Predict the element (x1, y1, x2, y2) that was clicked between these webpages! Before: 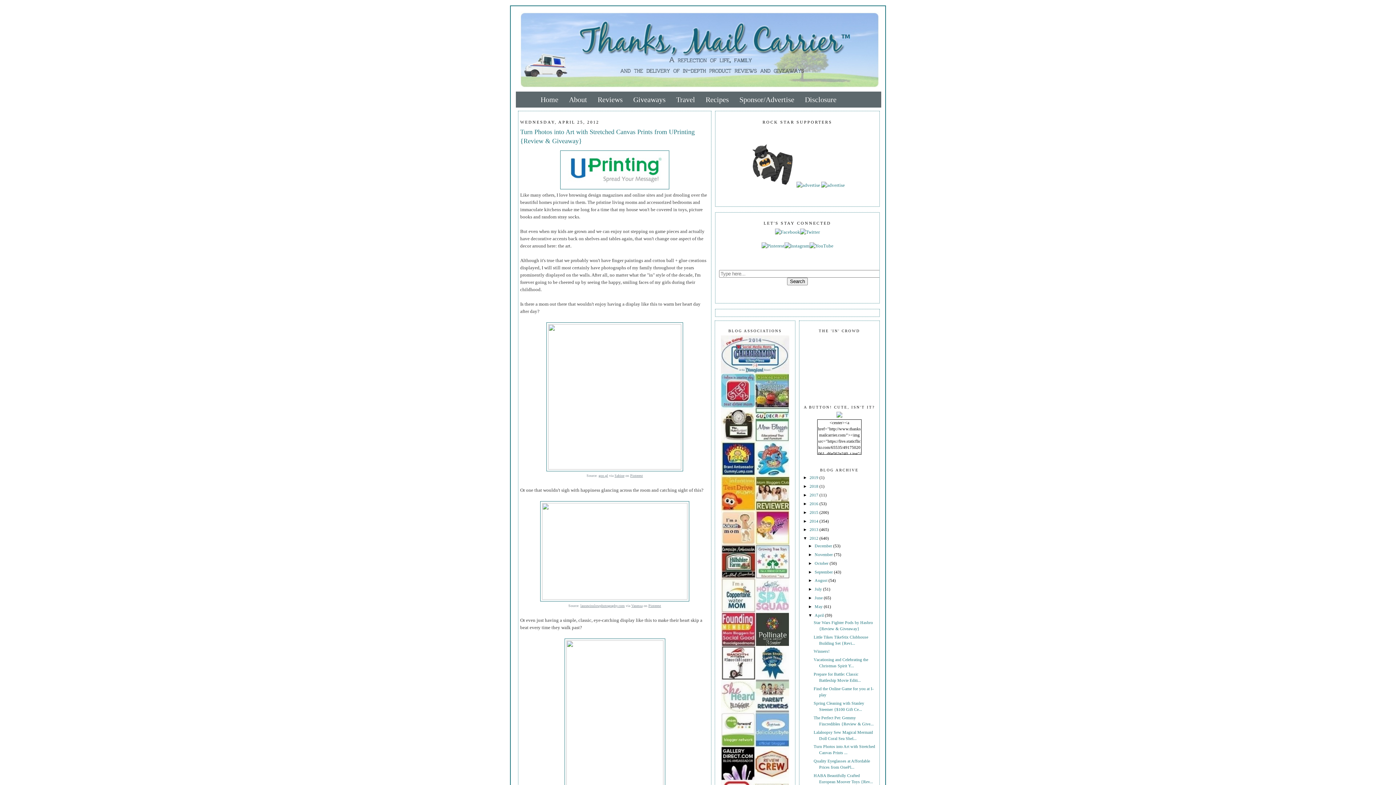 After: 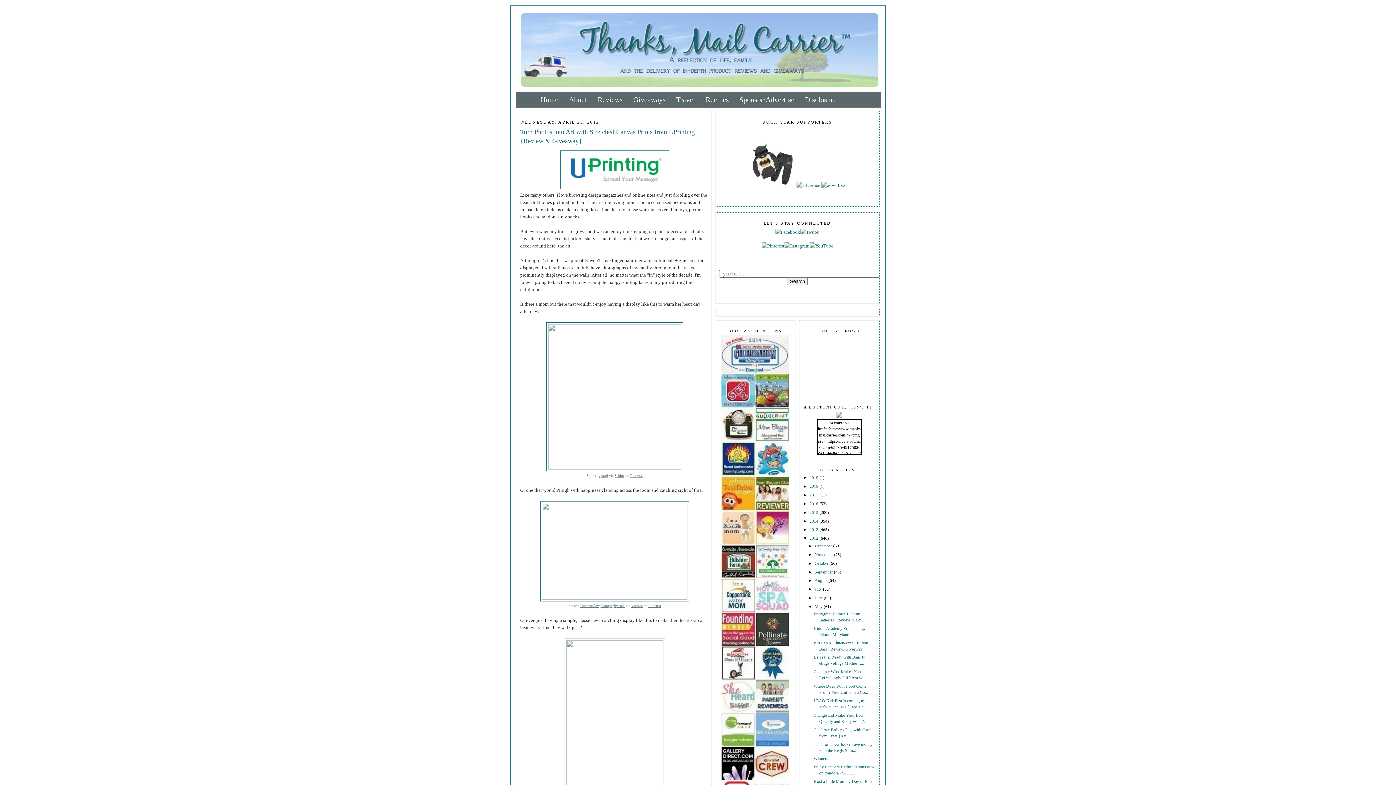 Action: label: ►   bbox: (808, 604, 814, 609)